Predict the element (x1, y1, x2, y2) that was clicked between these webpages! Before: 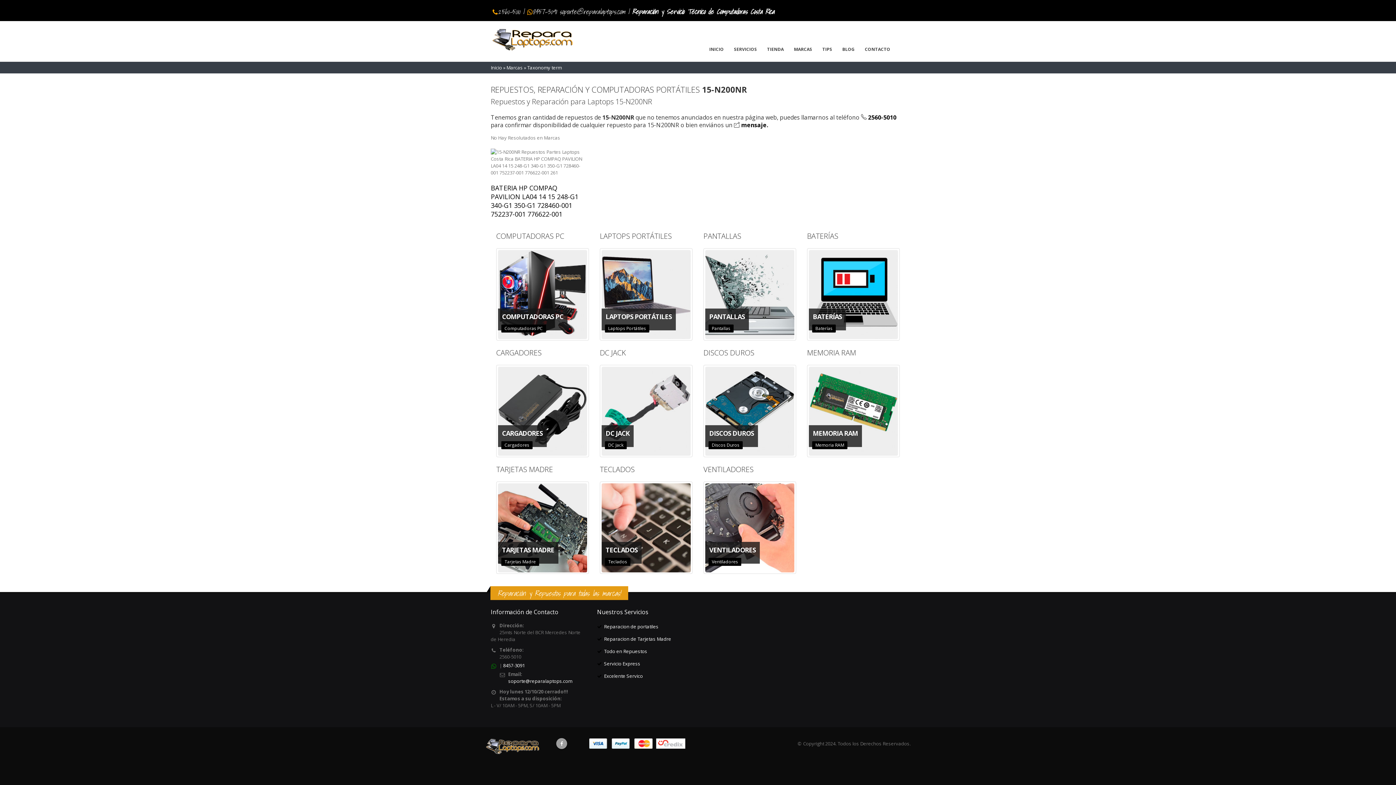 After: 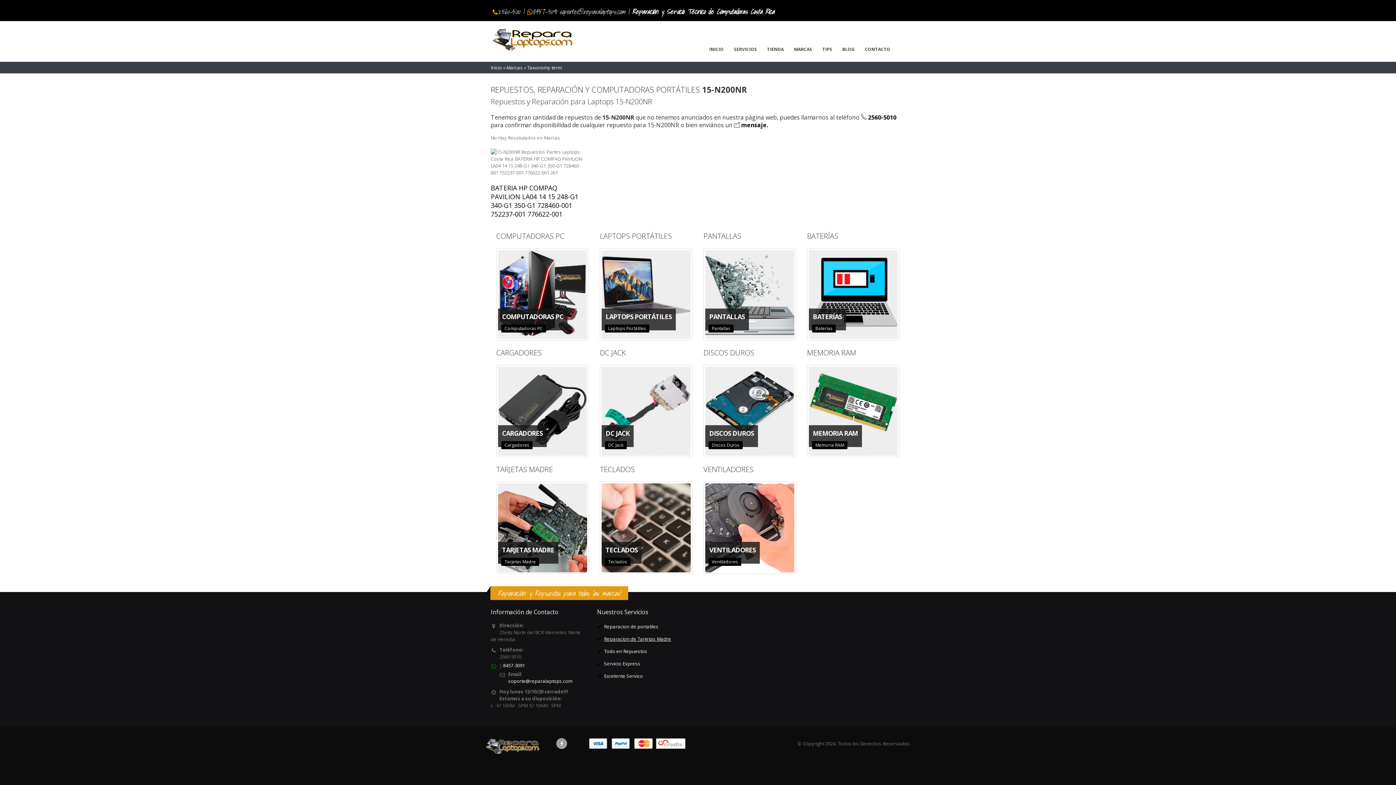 Action: label: Reparacion de Tarjetas Madre bbox: (604, 635, 671, 642)